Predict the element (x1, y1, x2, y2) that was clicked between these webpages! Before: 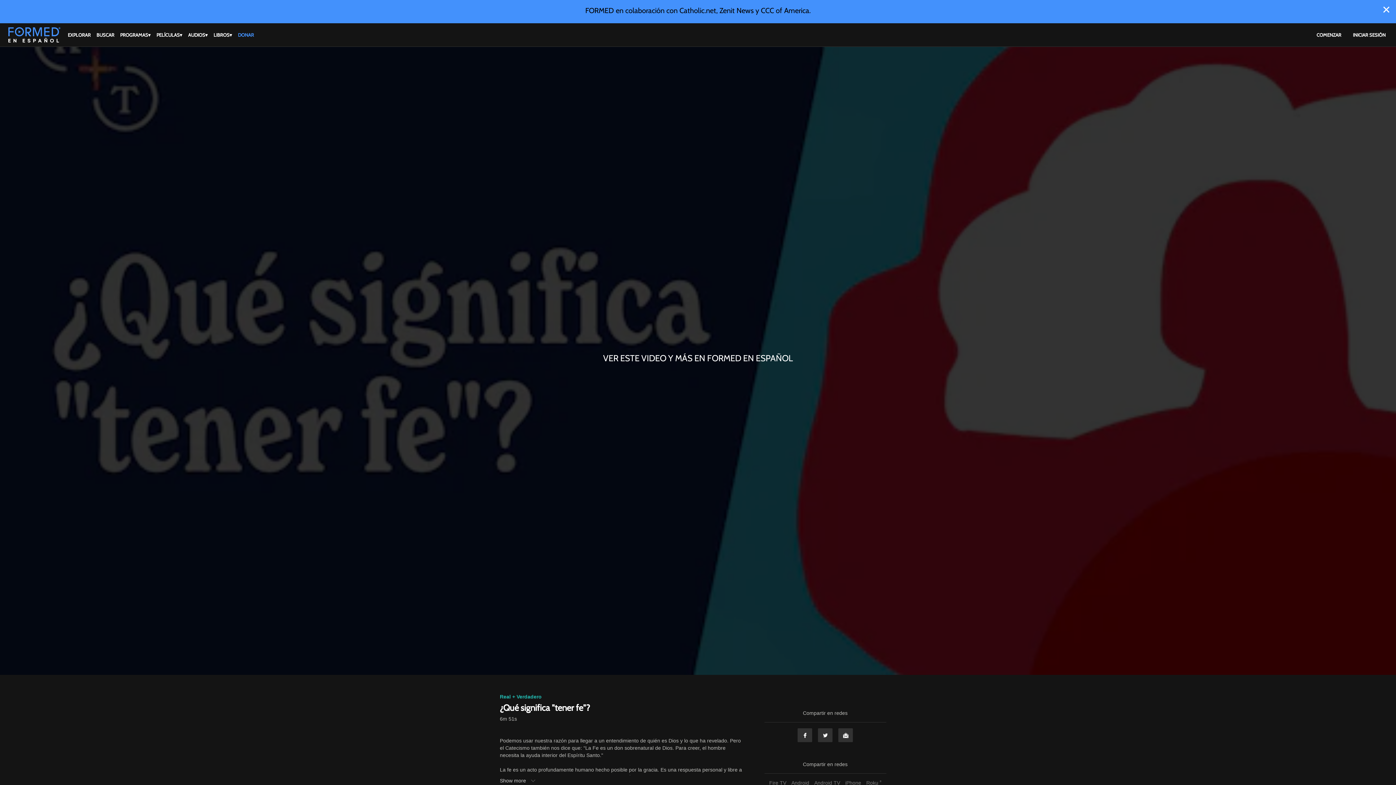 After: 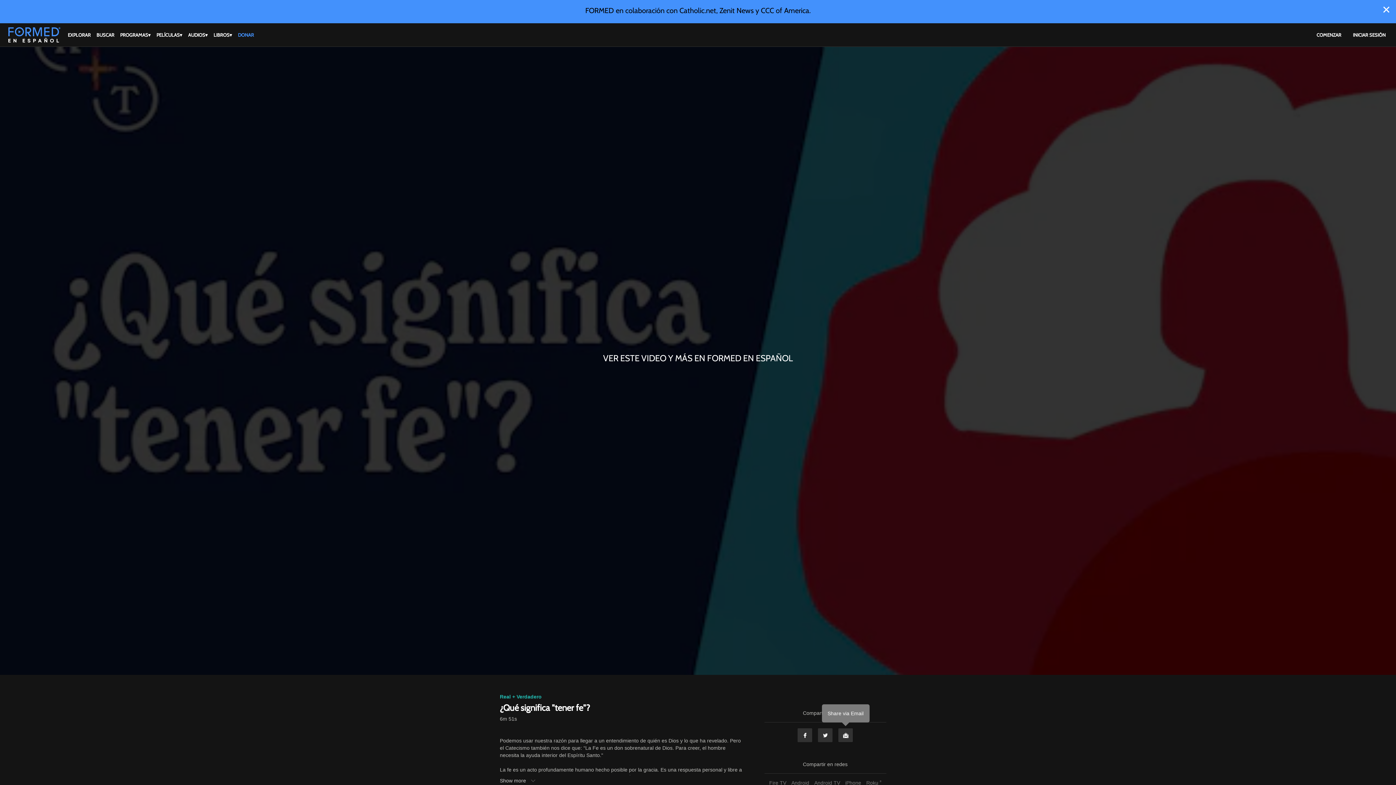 Action: bbox: (838, 728, 853, 742) label: Email